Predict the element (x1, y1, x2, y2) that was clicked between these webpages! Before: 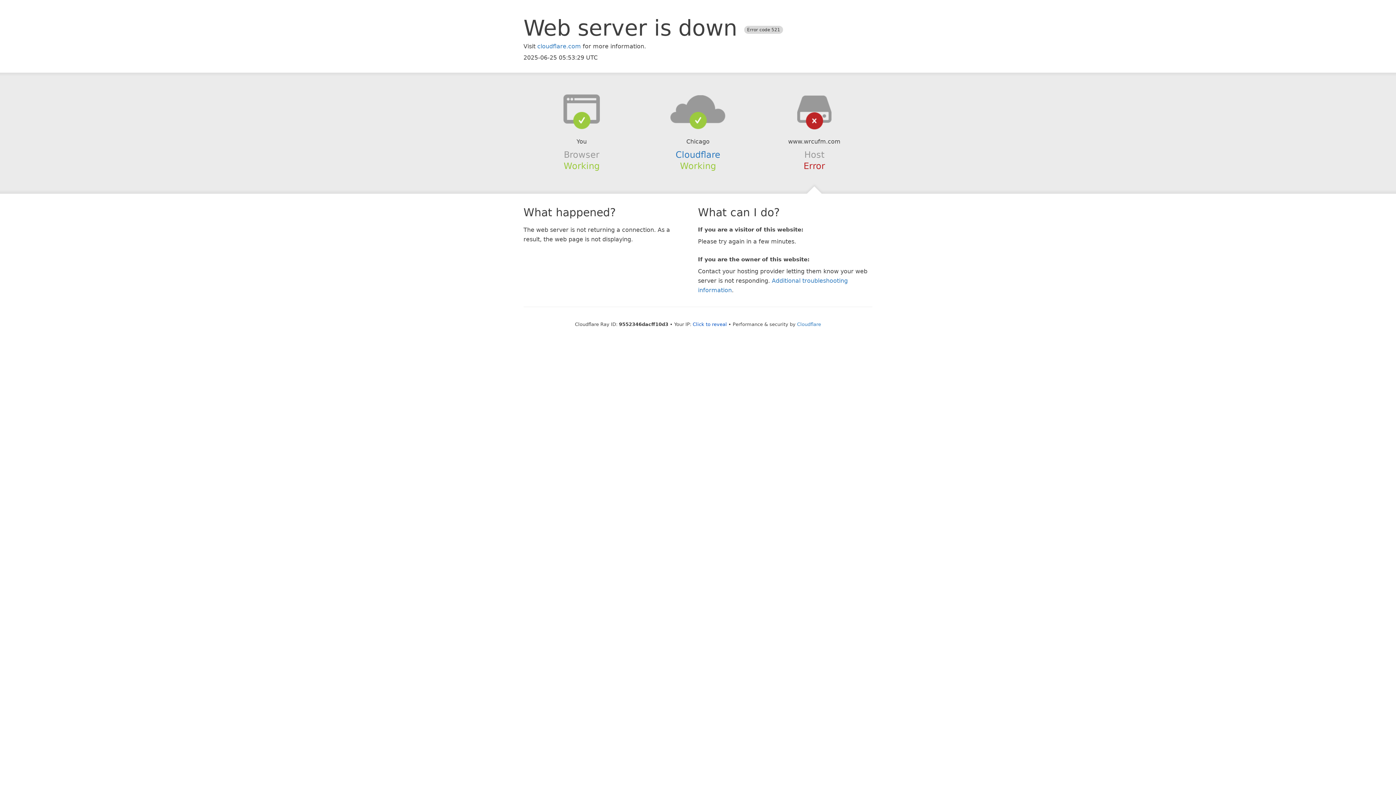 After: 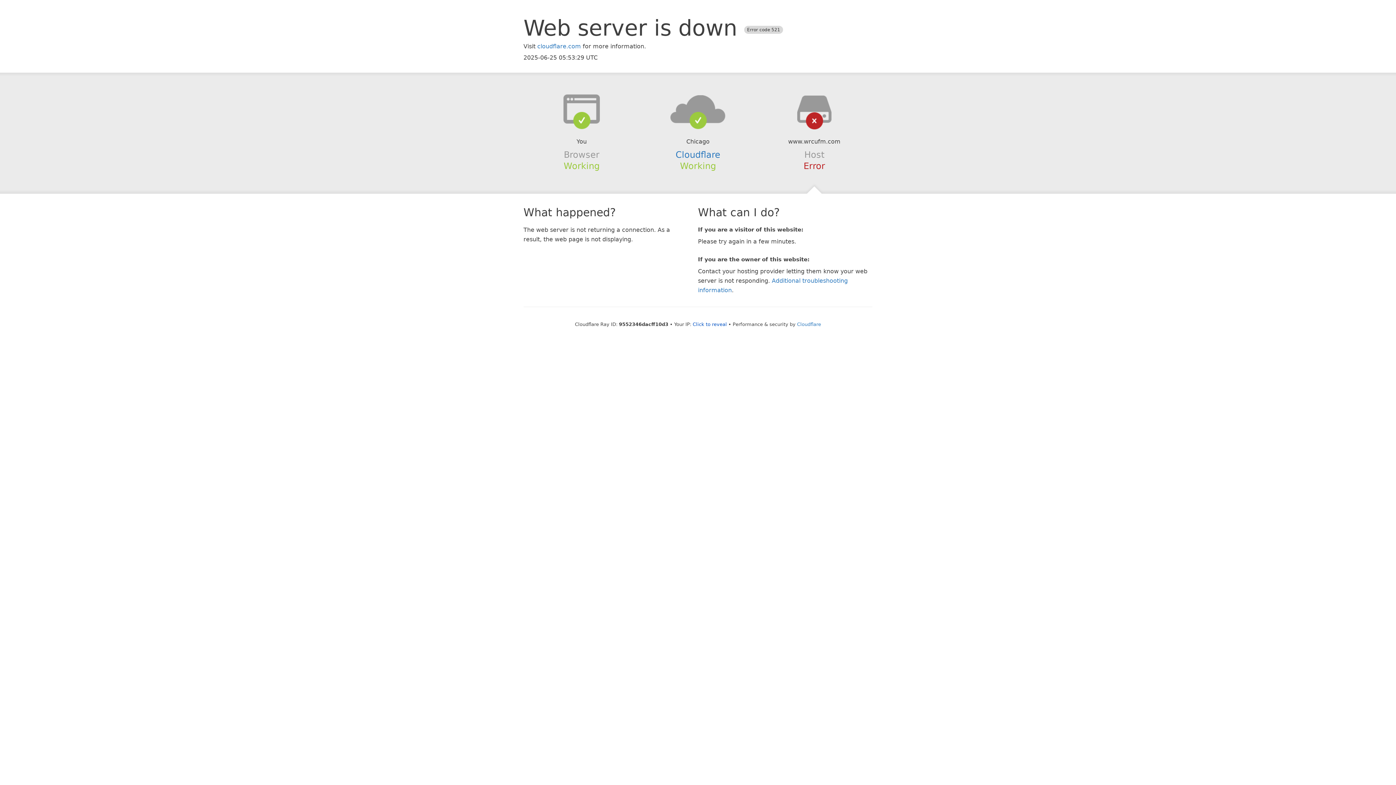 Action: bbox: (639, 94, 756, 123)